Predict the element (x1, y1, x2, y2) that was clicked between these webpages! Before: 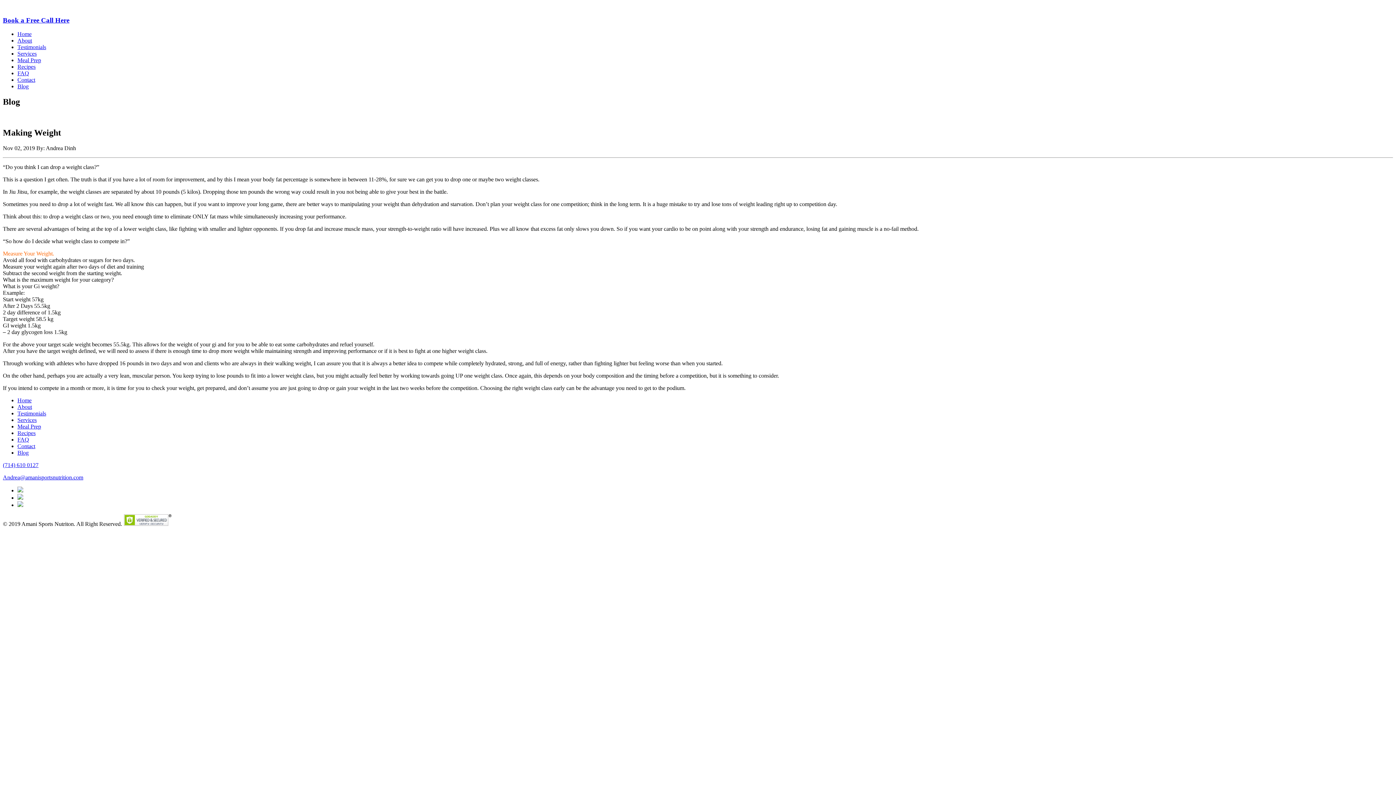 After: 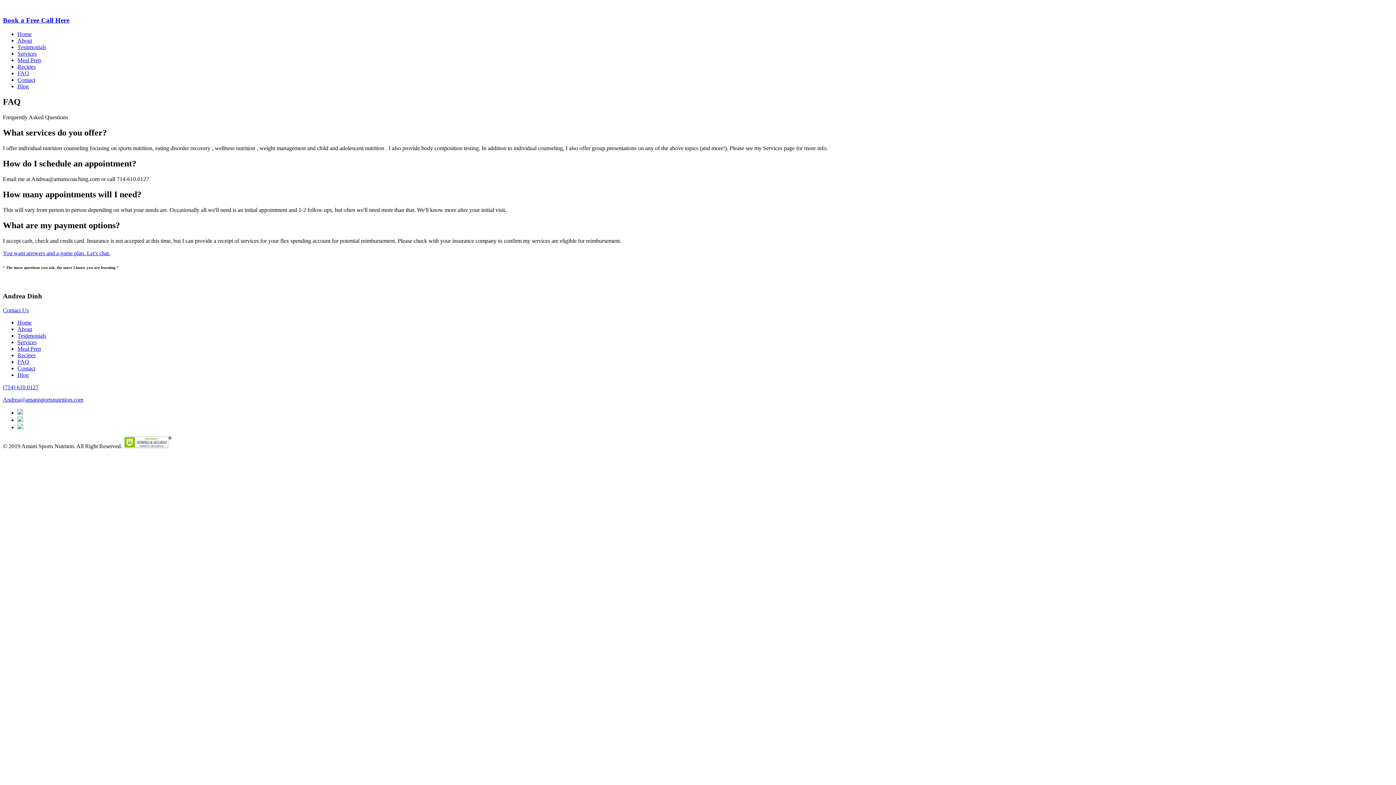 Action: label: FAQ bbox: (17, 70, 29, 76)